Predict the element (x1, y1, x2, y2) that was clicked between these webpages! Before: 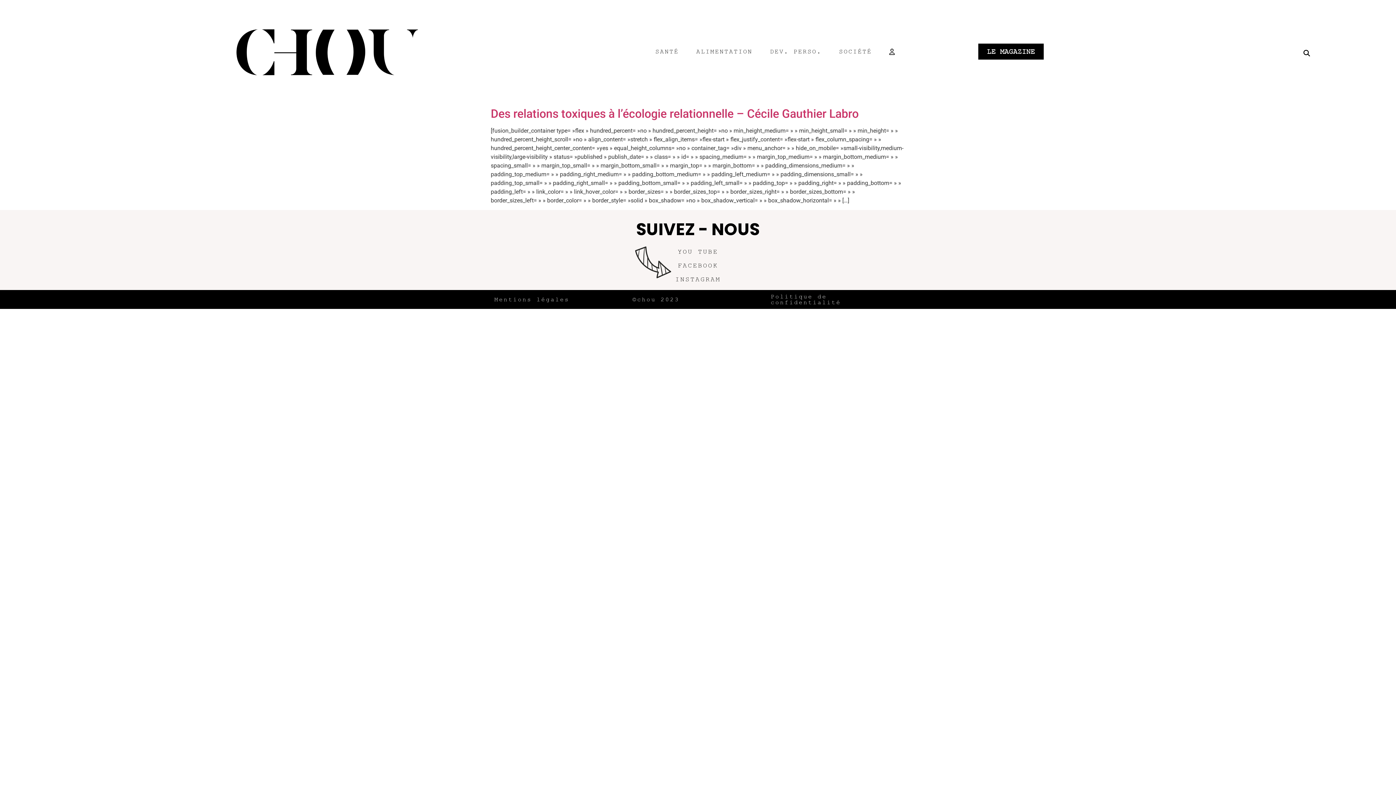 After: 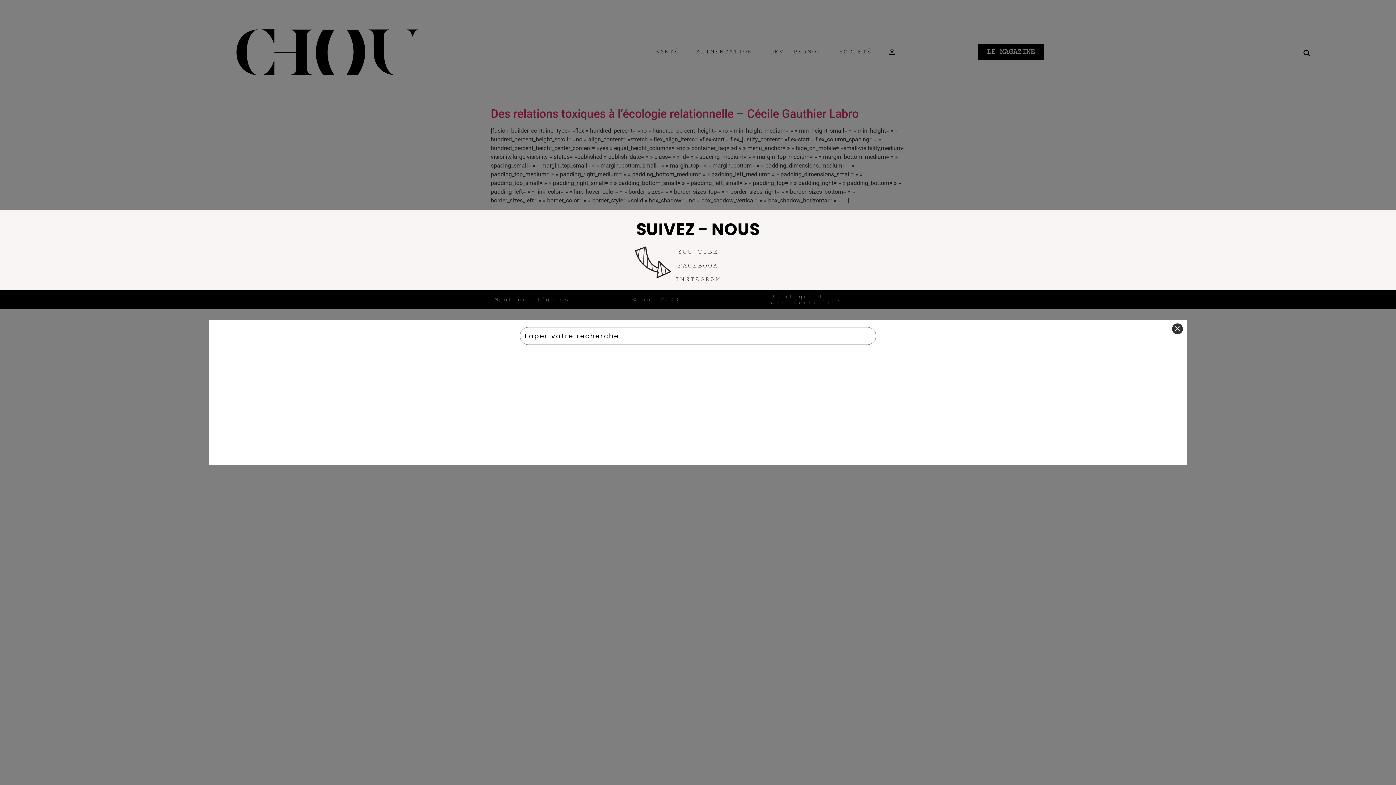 Action: bbox: (1303, 50, 1310, 56)